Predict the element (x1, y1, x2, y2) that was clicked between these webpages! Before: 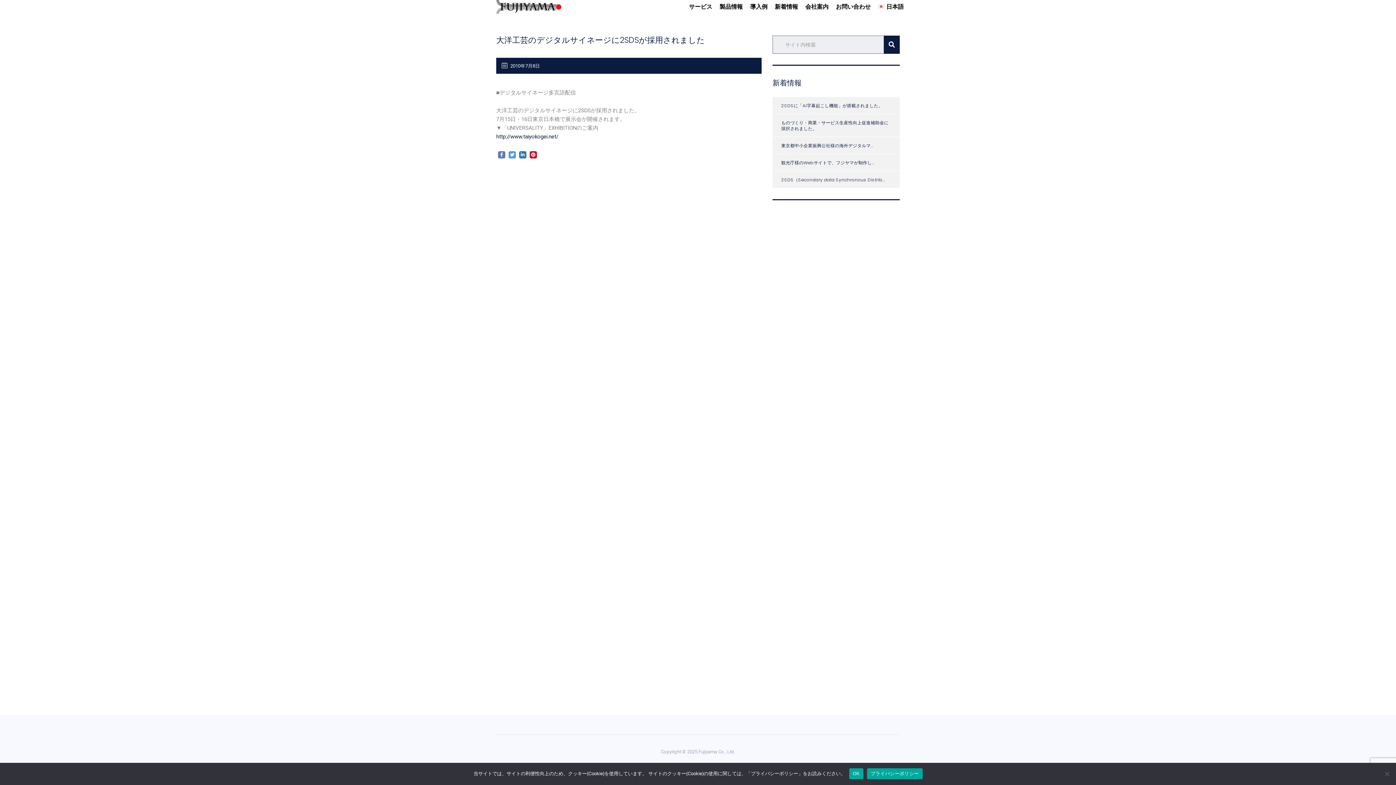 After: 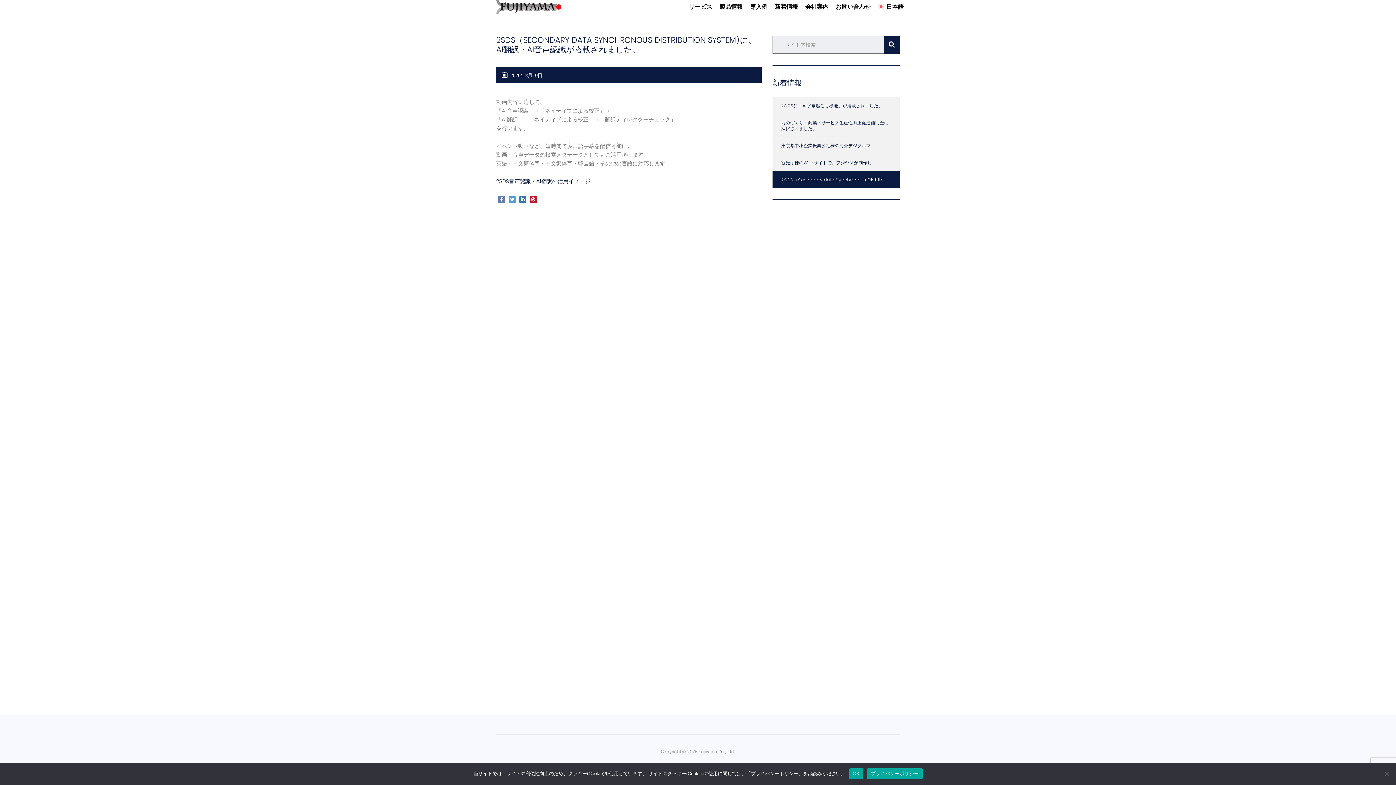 Action: bbox: (772, 171, 899, 187) label: 2SDS（Secondary data Synchronous Distrib...